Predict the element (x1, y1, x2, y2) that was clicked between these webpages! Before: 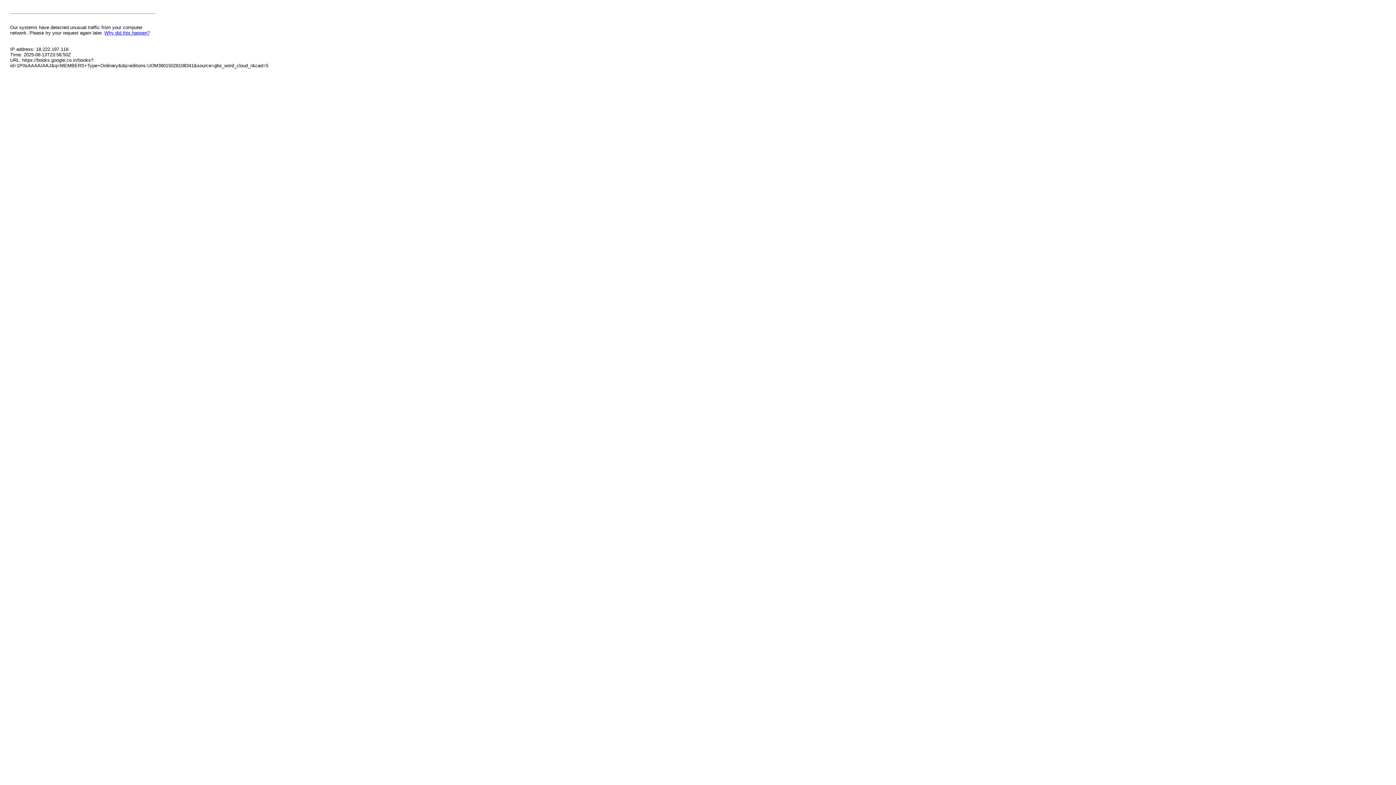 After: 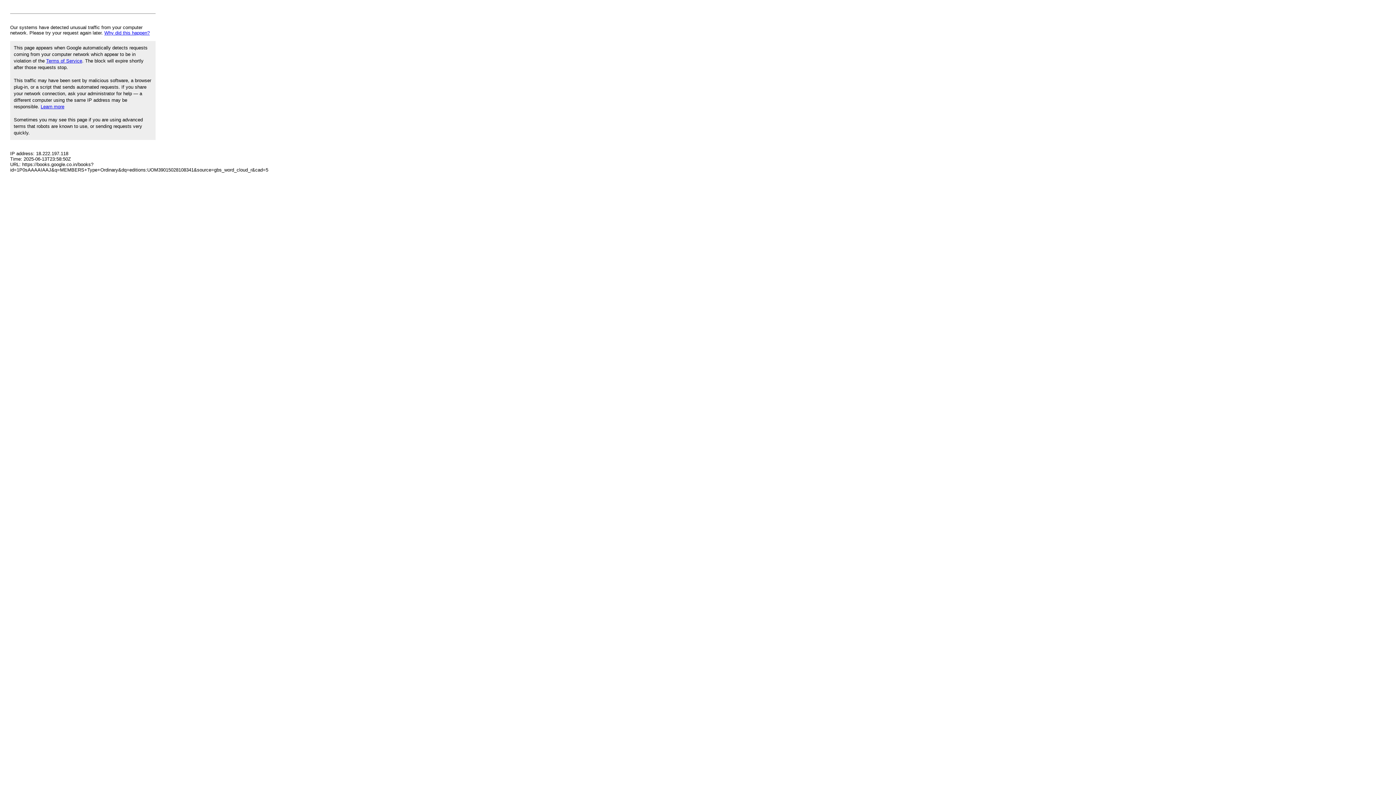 Action: label: Why did this happen? bbox: (104, 30, 149, 35)